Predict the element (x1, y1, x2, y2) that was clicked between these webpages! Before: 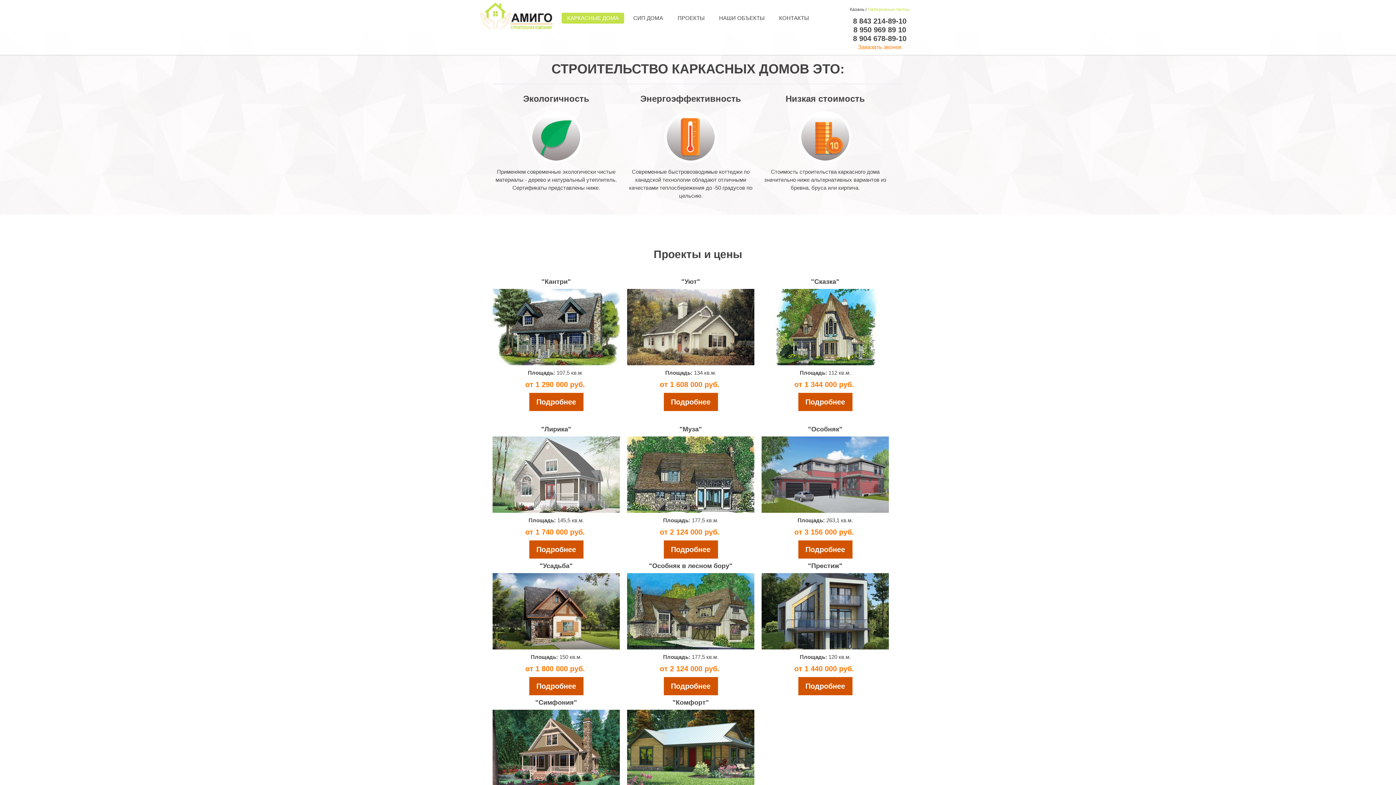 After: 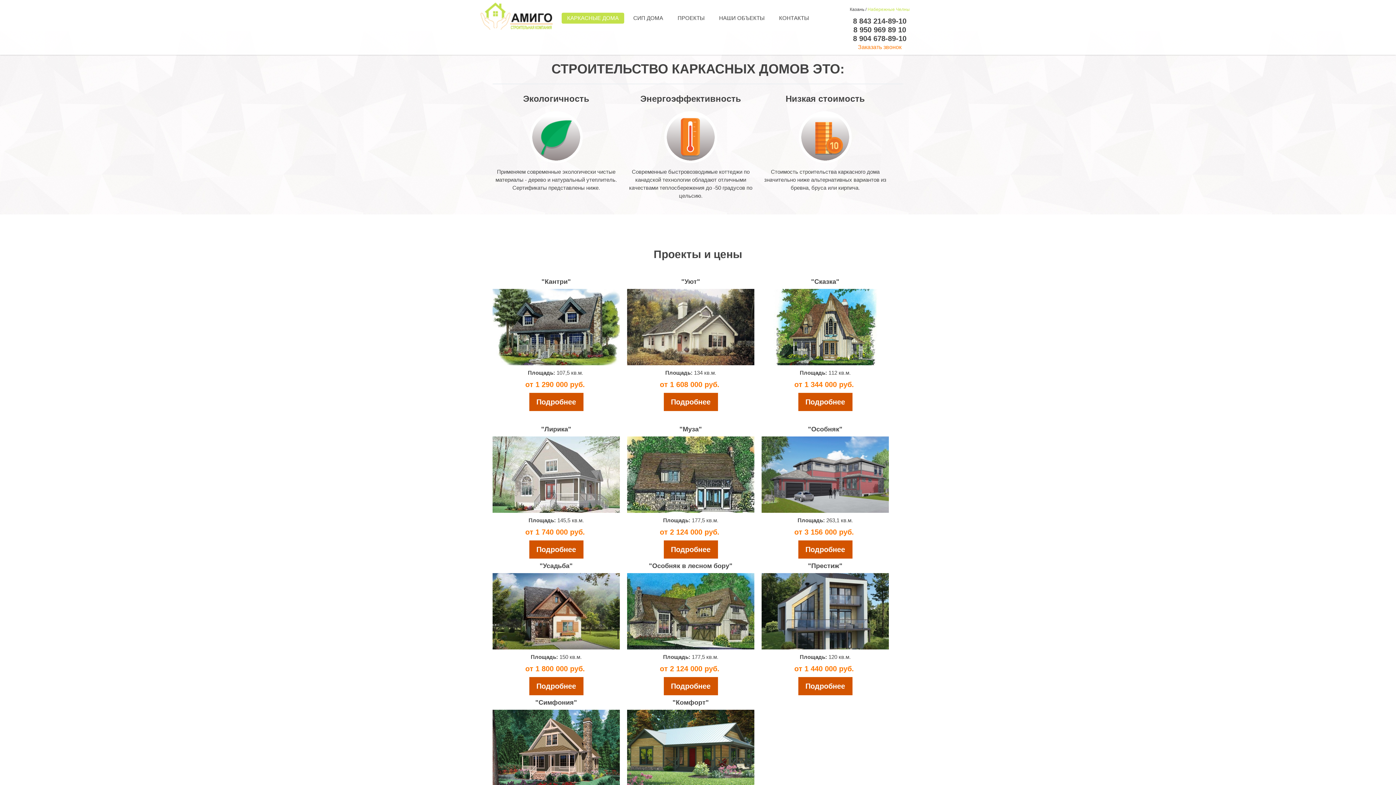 Action: label: Expose Framework for Joomla 2.5 and 3.0+
- bbox: (480, 0, 552, 35)